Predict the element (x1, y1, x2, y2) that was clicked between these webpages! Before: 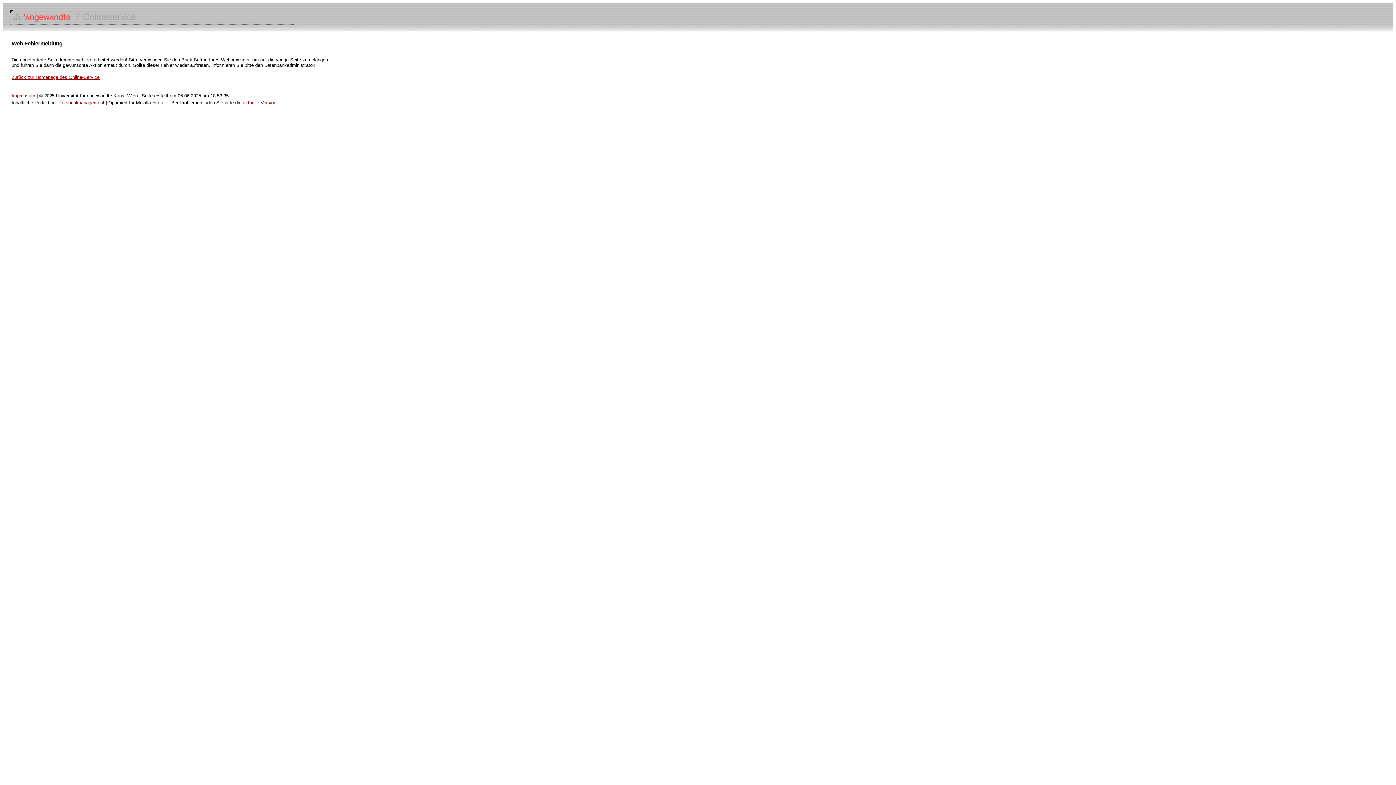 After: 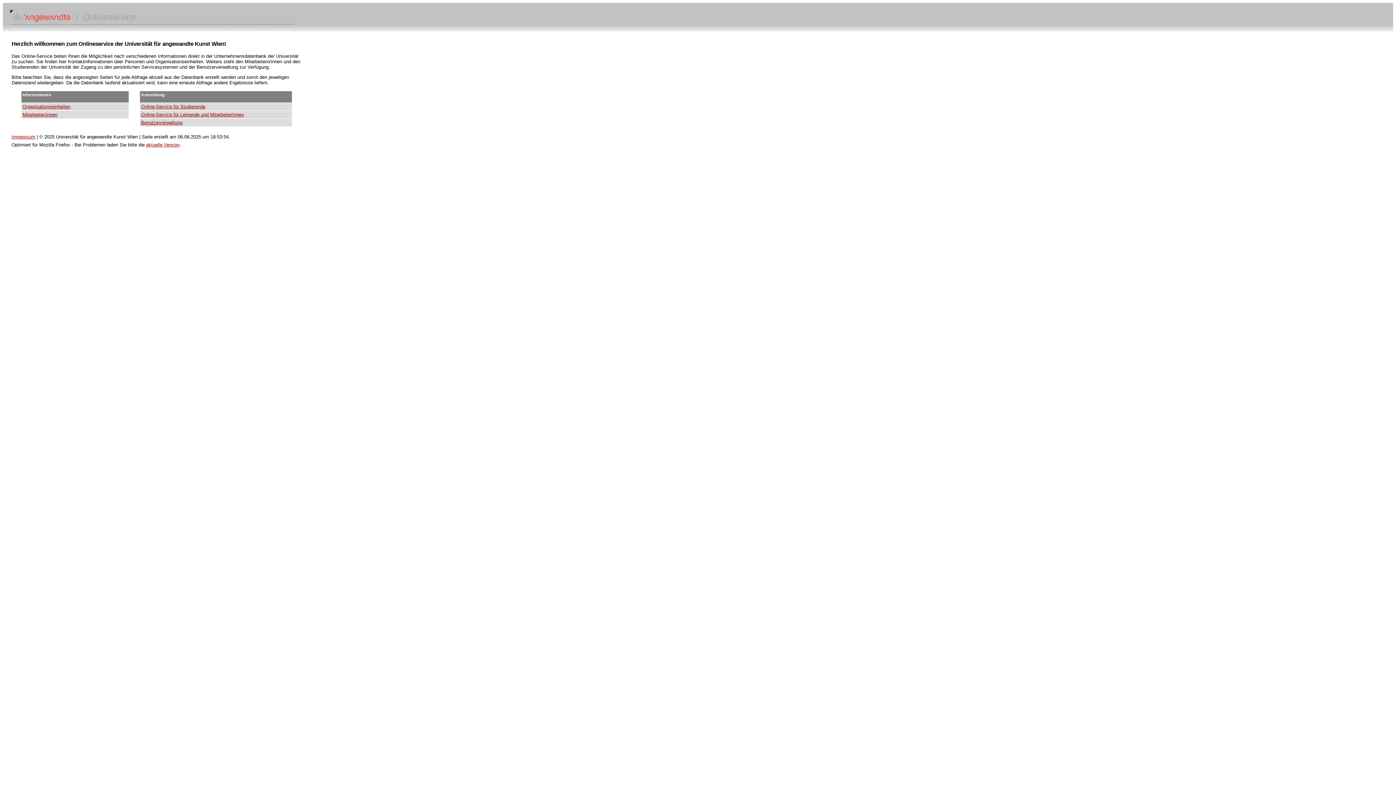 Action: bbox: (11, 74, 99, 80) label: Zurück zur Homepage des Online-Service